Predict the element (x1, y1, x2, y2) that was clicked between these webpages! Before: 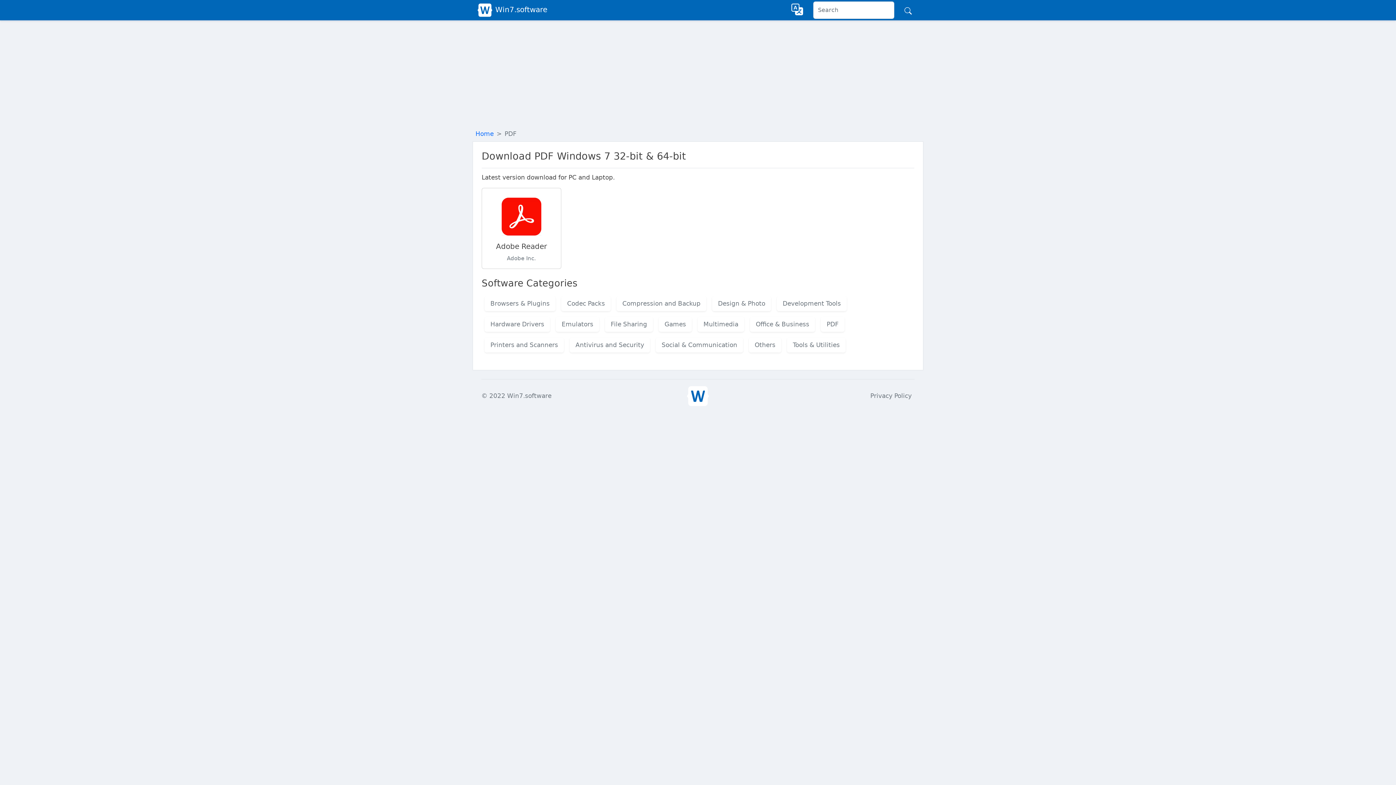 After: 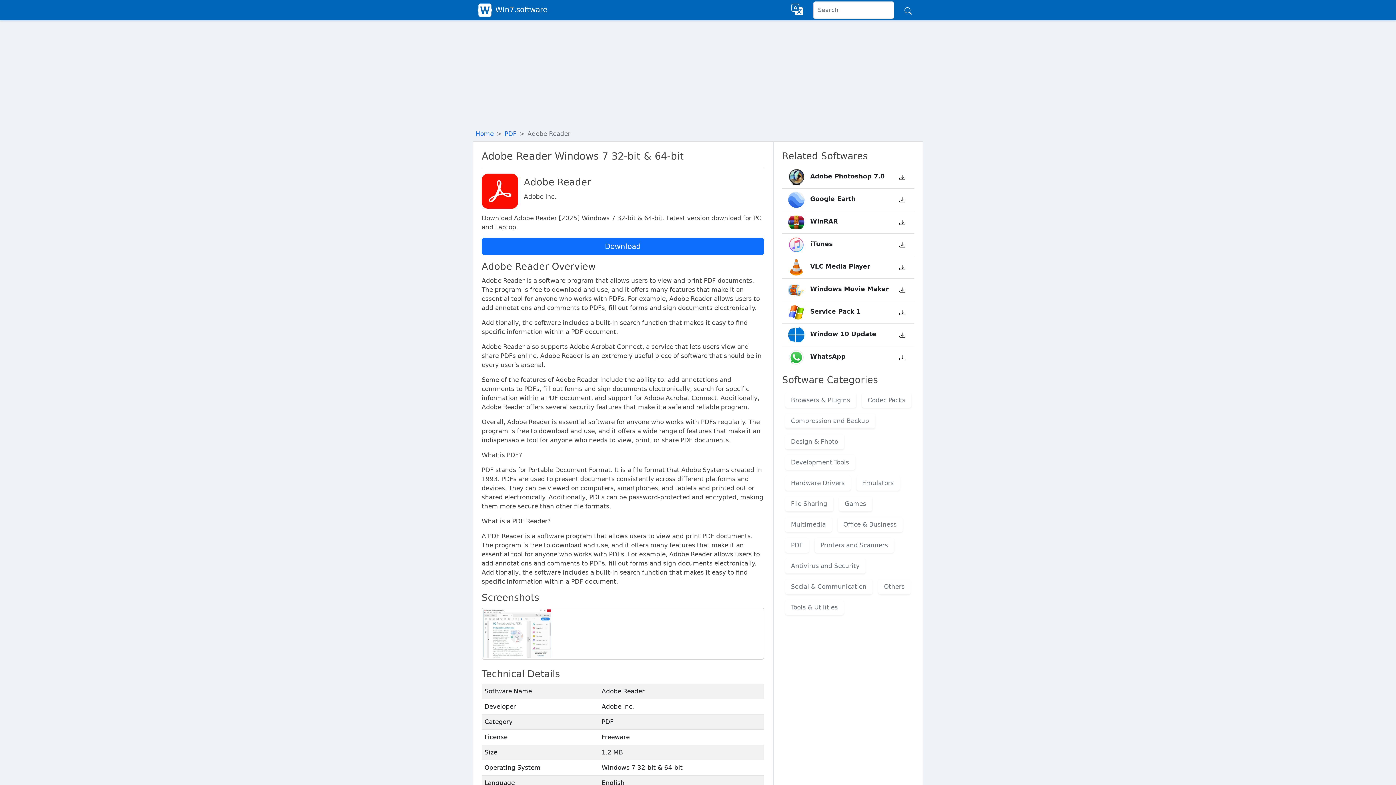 Action: bbox: (482, 188, 561, 236)